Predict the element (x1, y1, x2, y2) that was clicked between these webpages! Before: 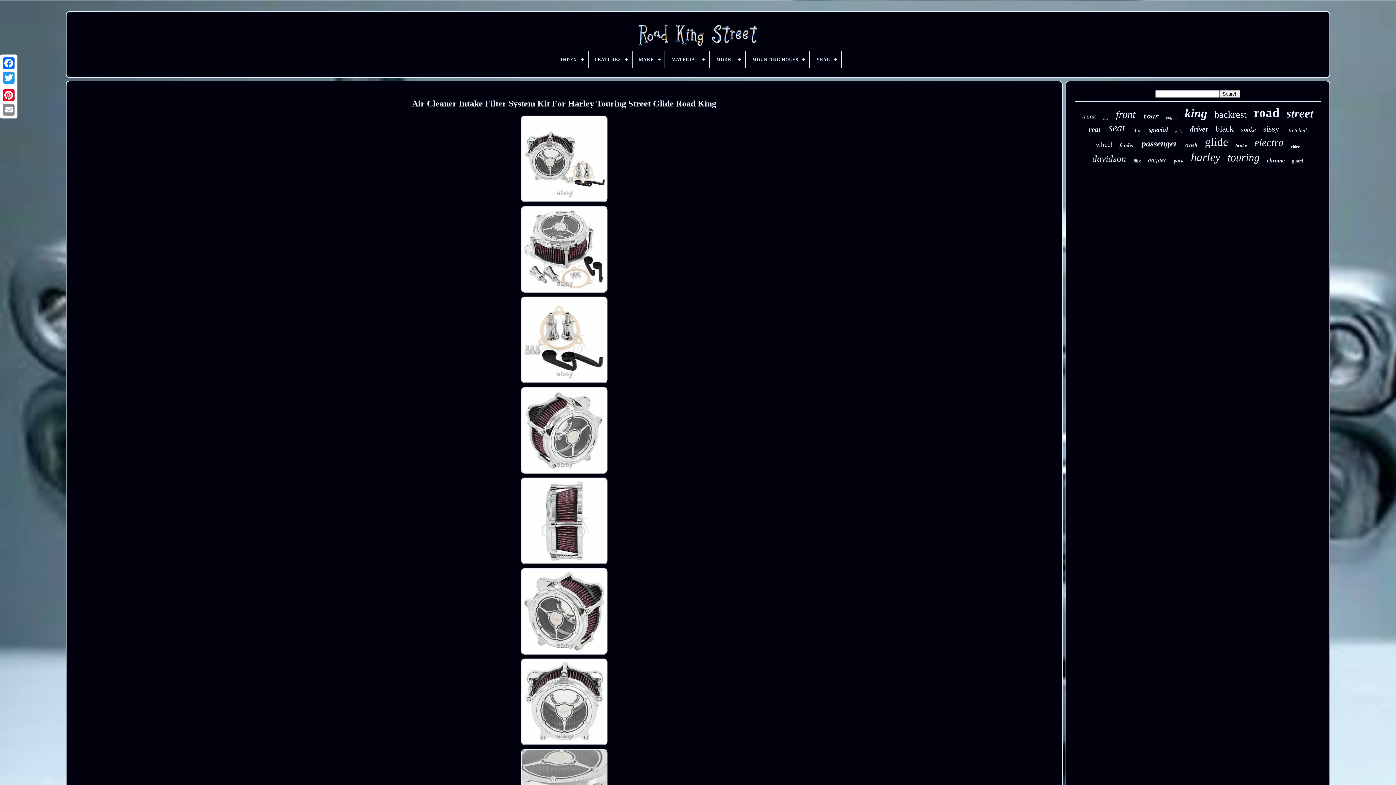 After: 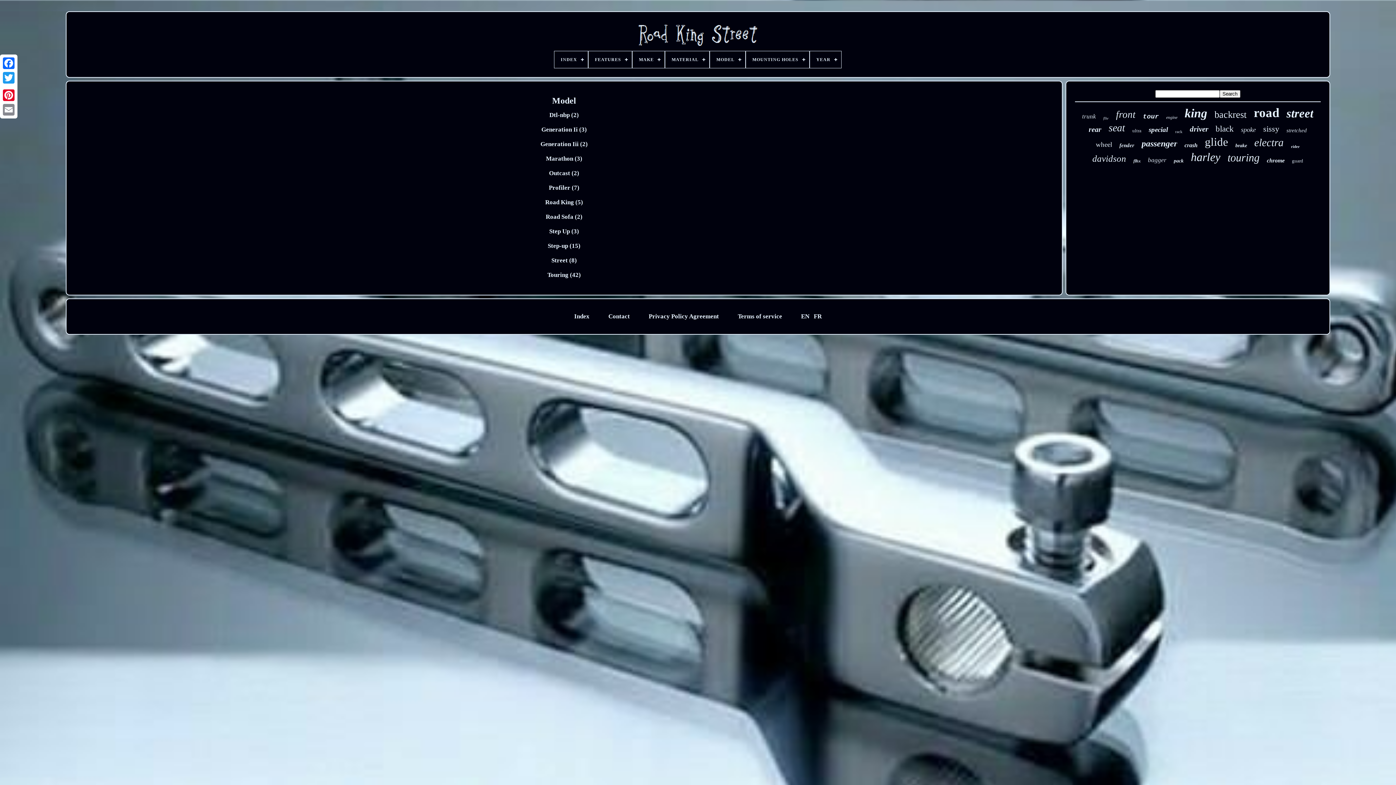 Action: label: MODEL bbox: (710, 51, 745, 68)